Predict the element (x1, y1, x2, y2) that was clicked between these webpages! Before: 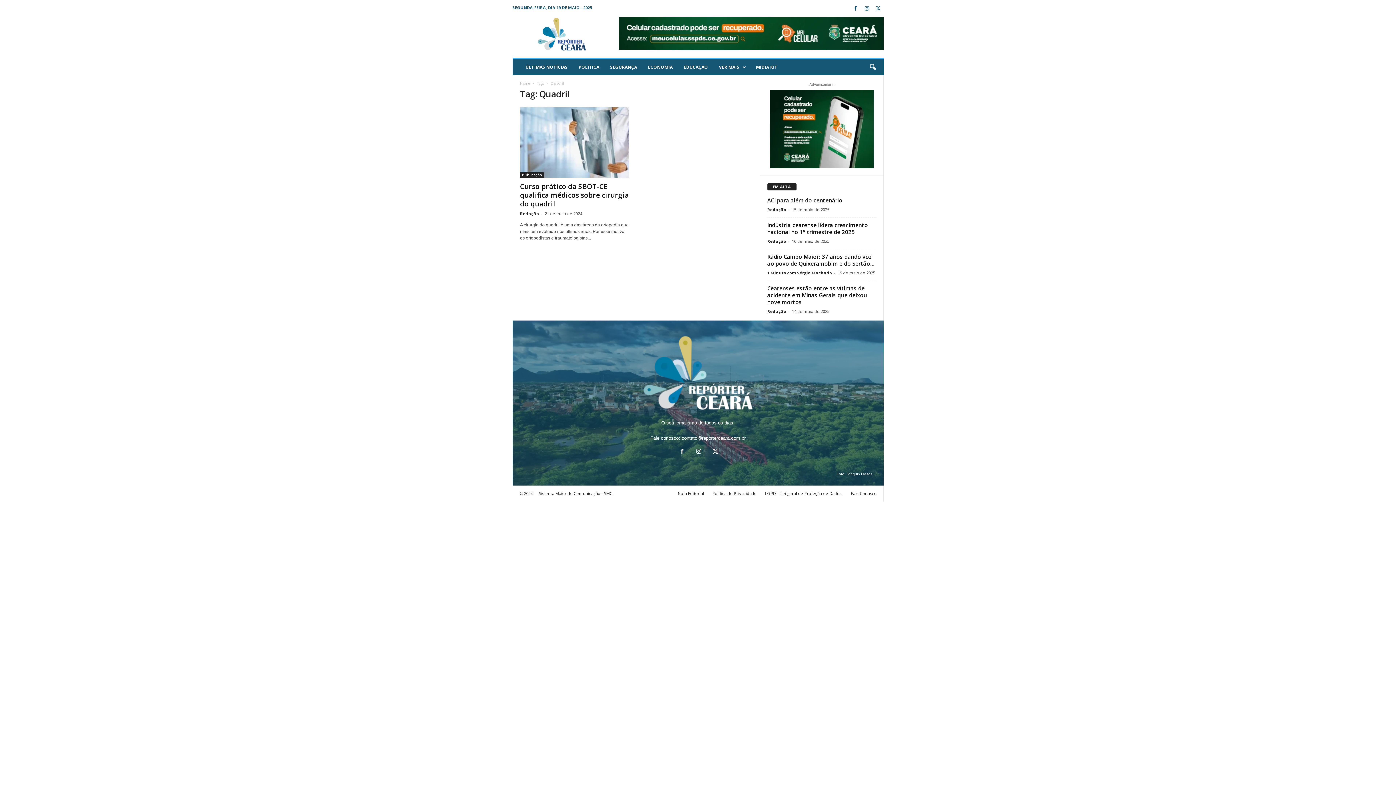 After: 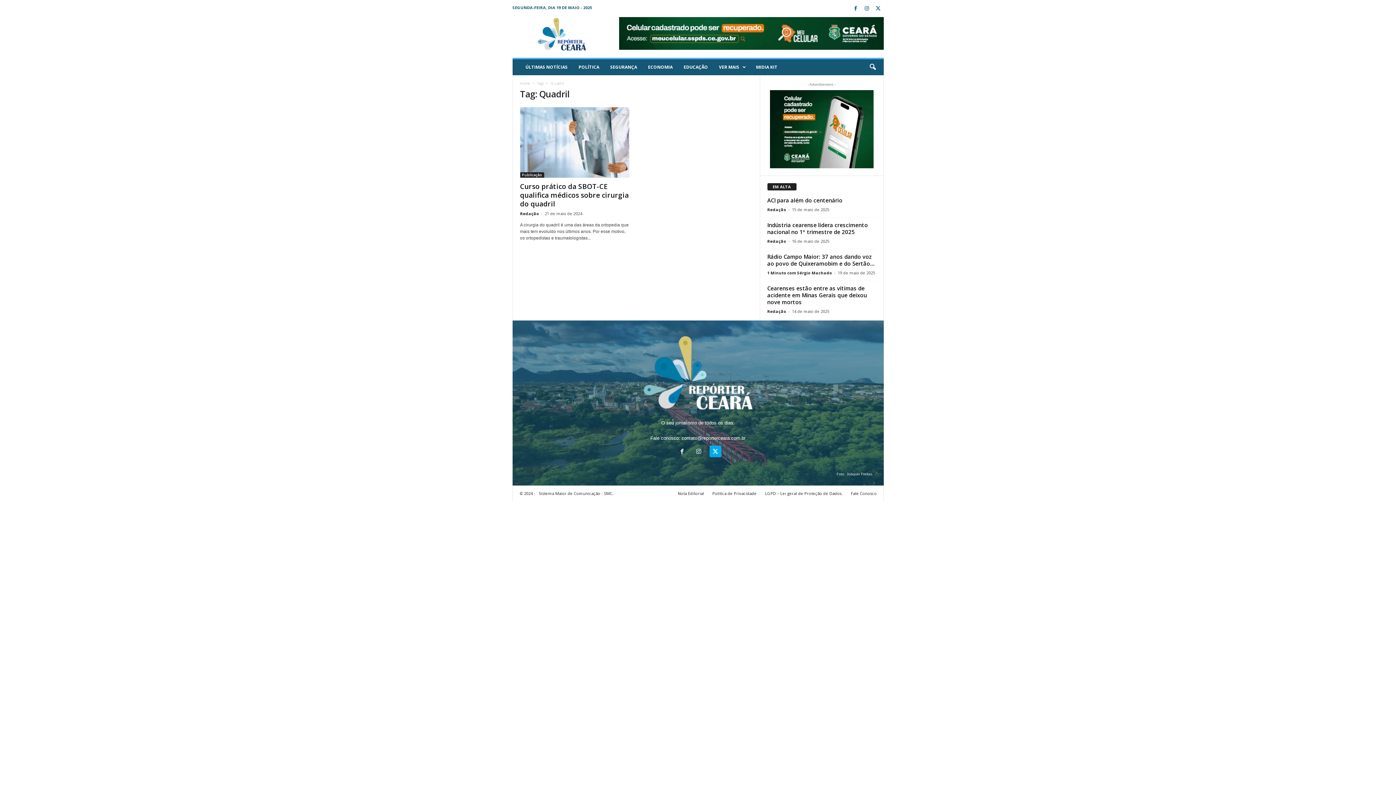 Action: bbox: (707, 449, 722, 455)